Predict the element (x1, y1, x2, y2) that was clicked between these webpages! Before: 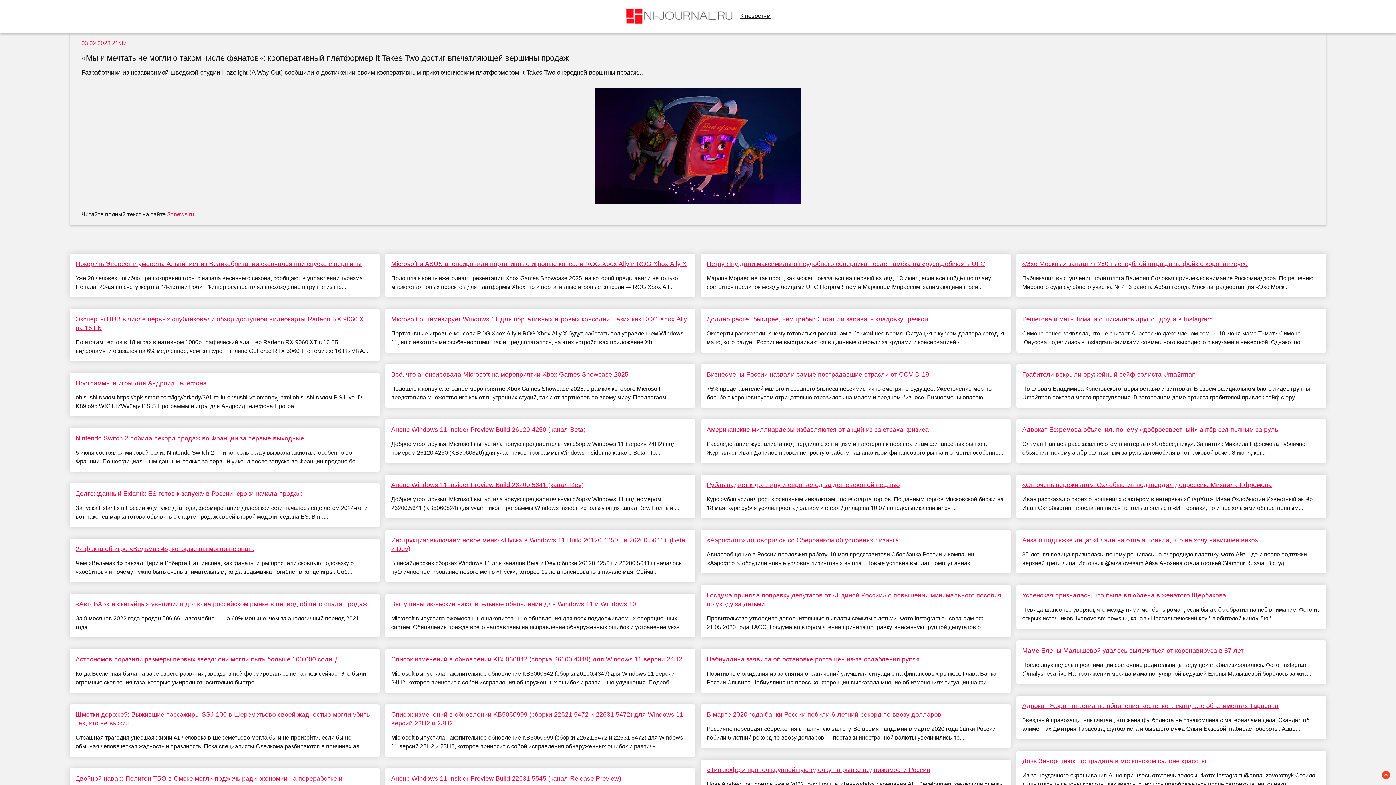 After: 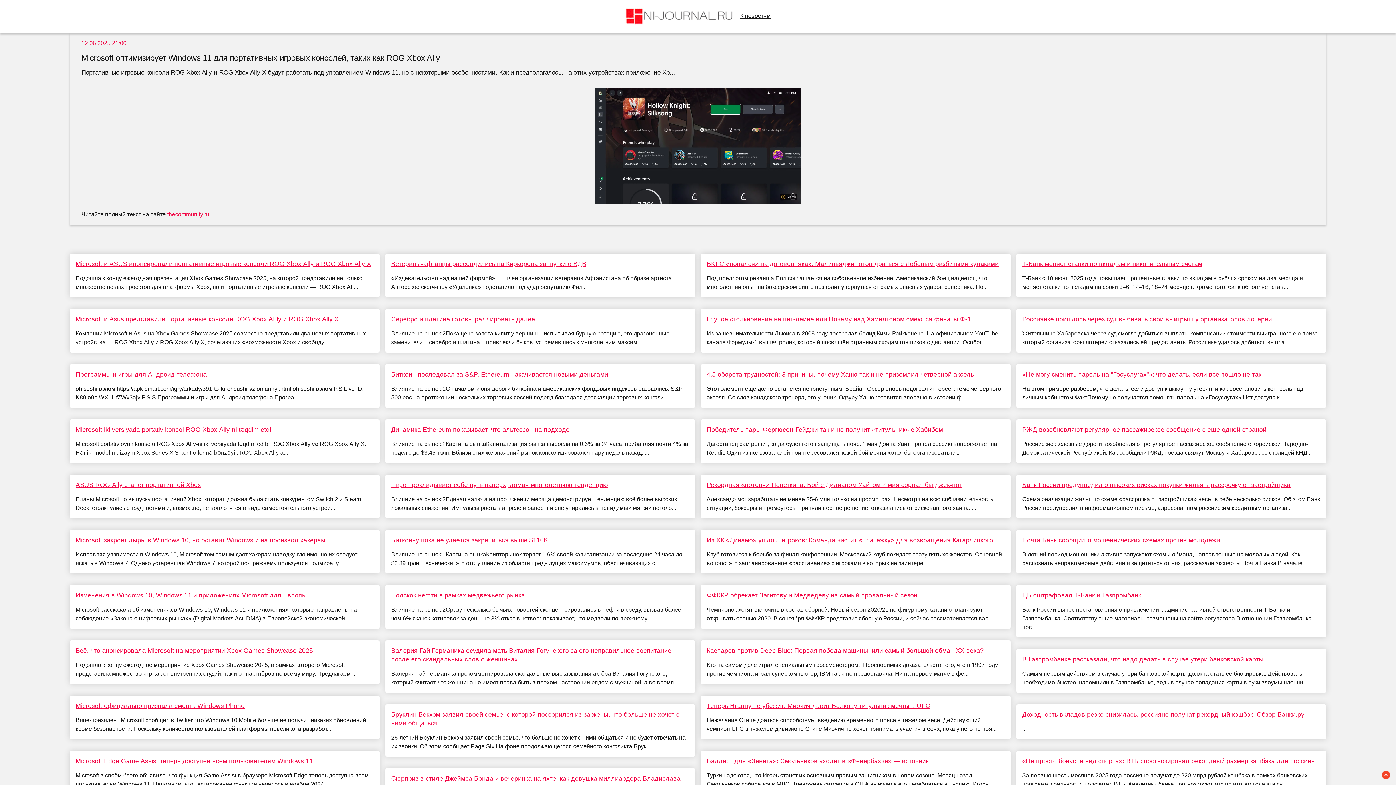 Action: bbox: (391, 314, 689, 323) label: Microsoft оптимизирует Windows 11 для портативных игровых консолей, таких как ROG Xbox Ally